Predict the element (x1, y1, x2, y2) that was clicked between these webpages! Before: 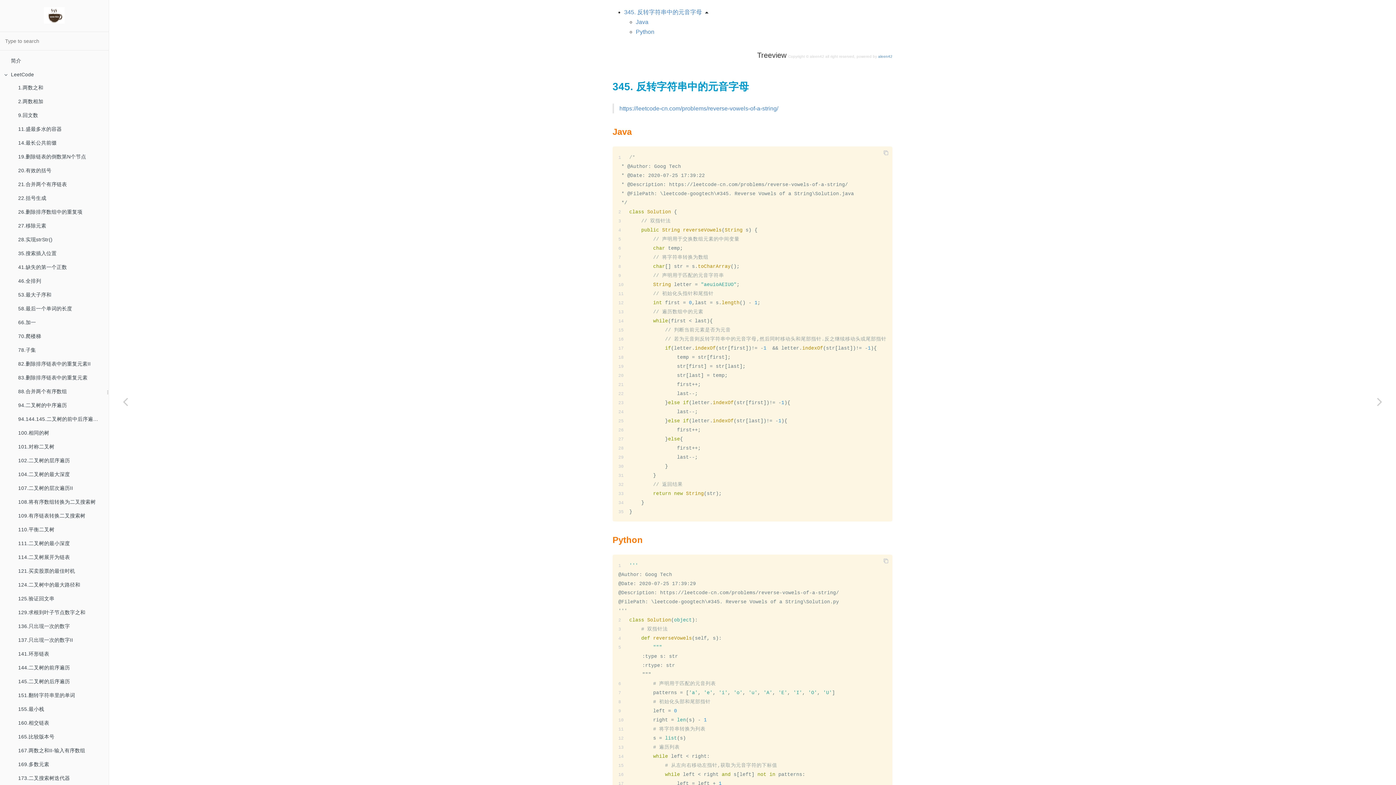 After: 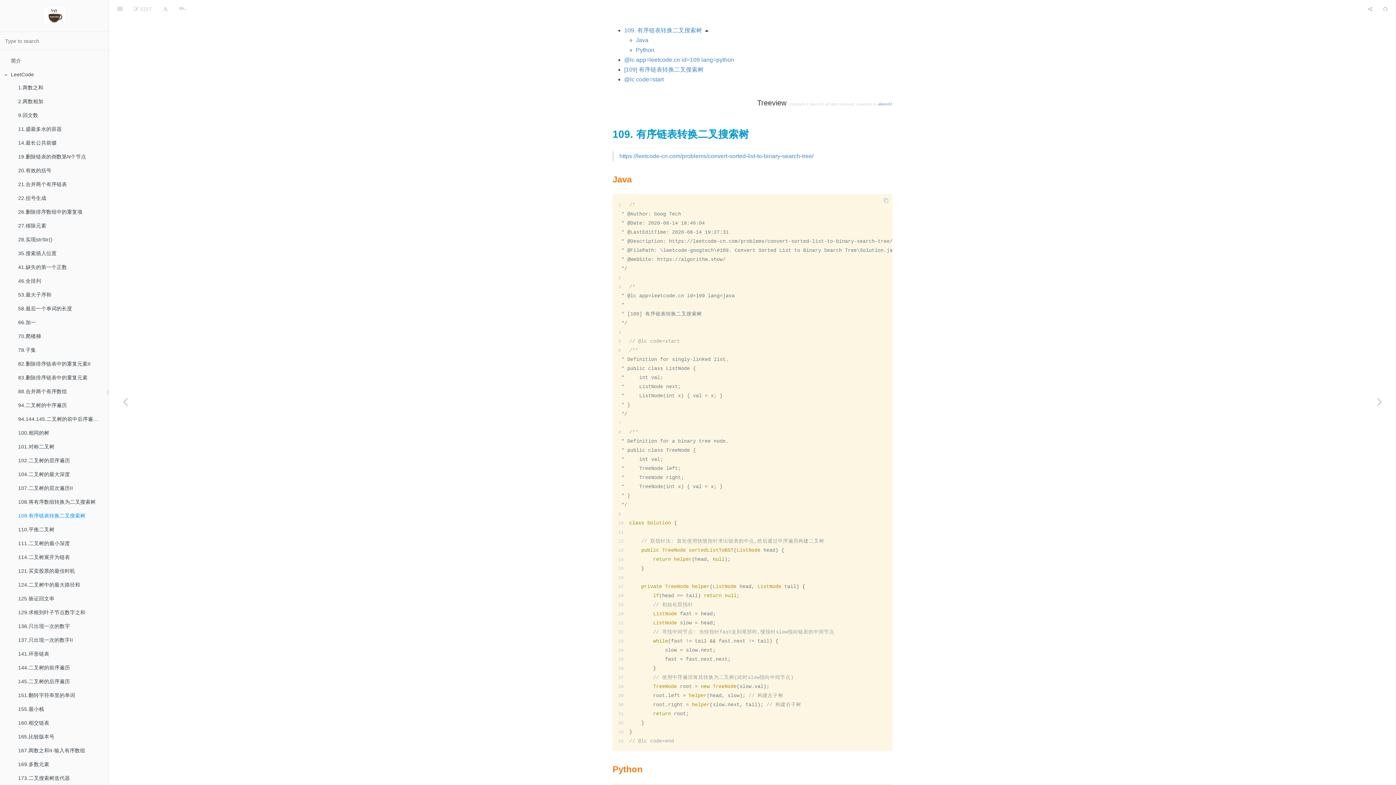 Action: label: 109.有序链表转换二叉搜索树 bbox: (7, 509, 108, 523)